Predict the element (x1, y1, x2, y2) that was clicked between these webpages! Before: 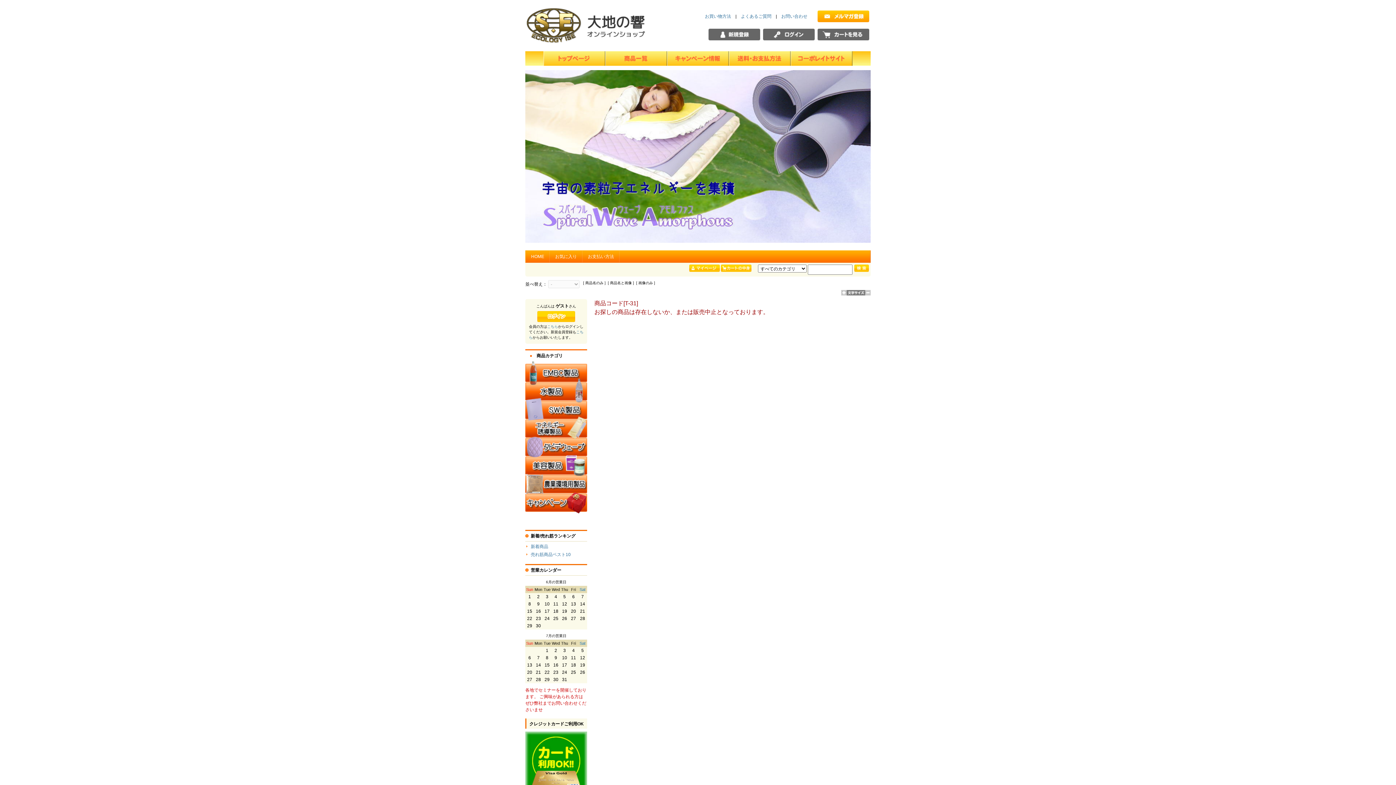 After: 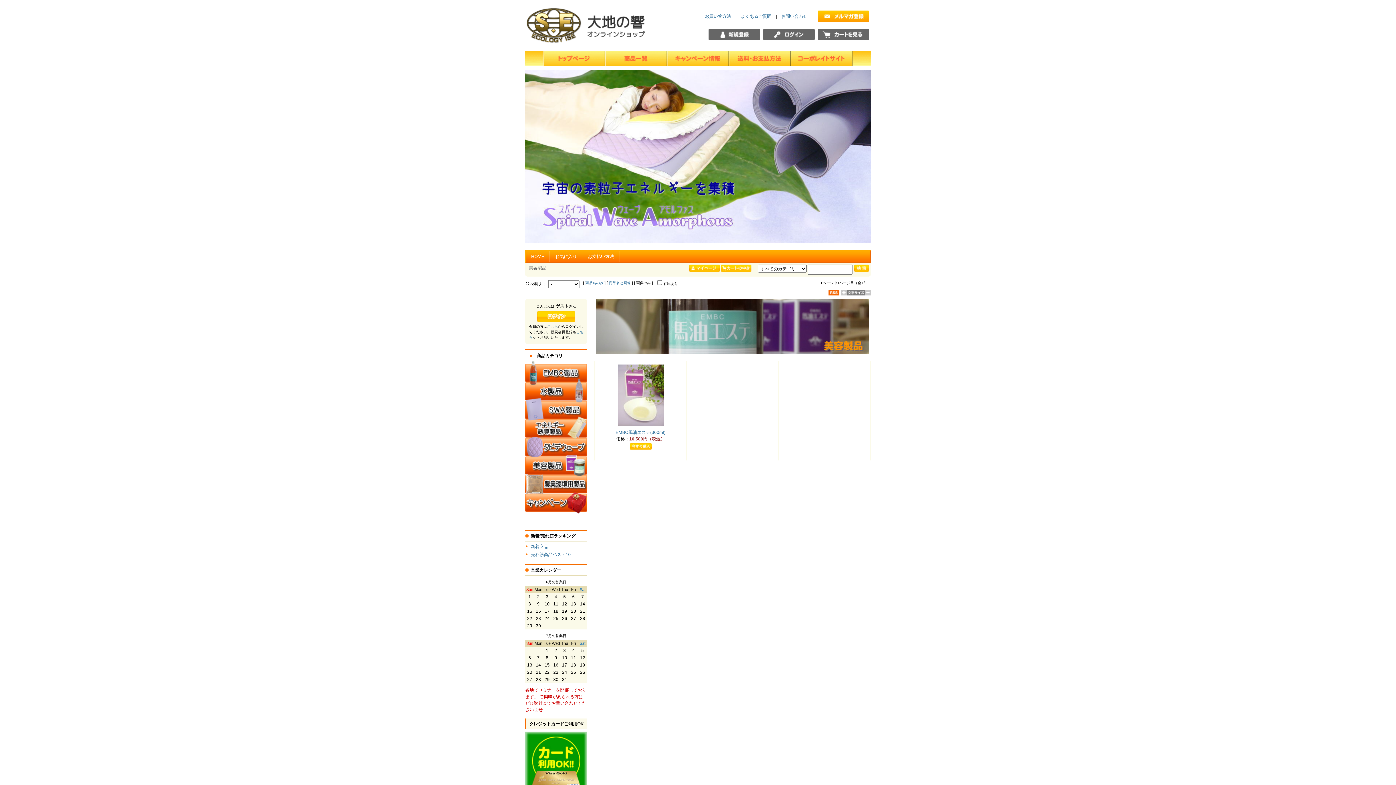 Action: bbox: (525, 471, 587, 476)